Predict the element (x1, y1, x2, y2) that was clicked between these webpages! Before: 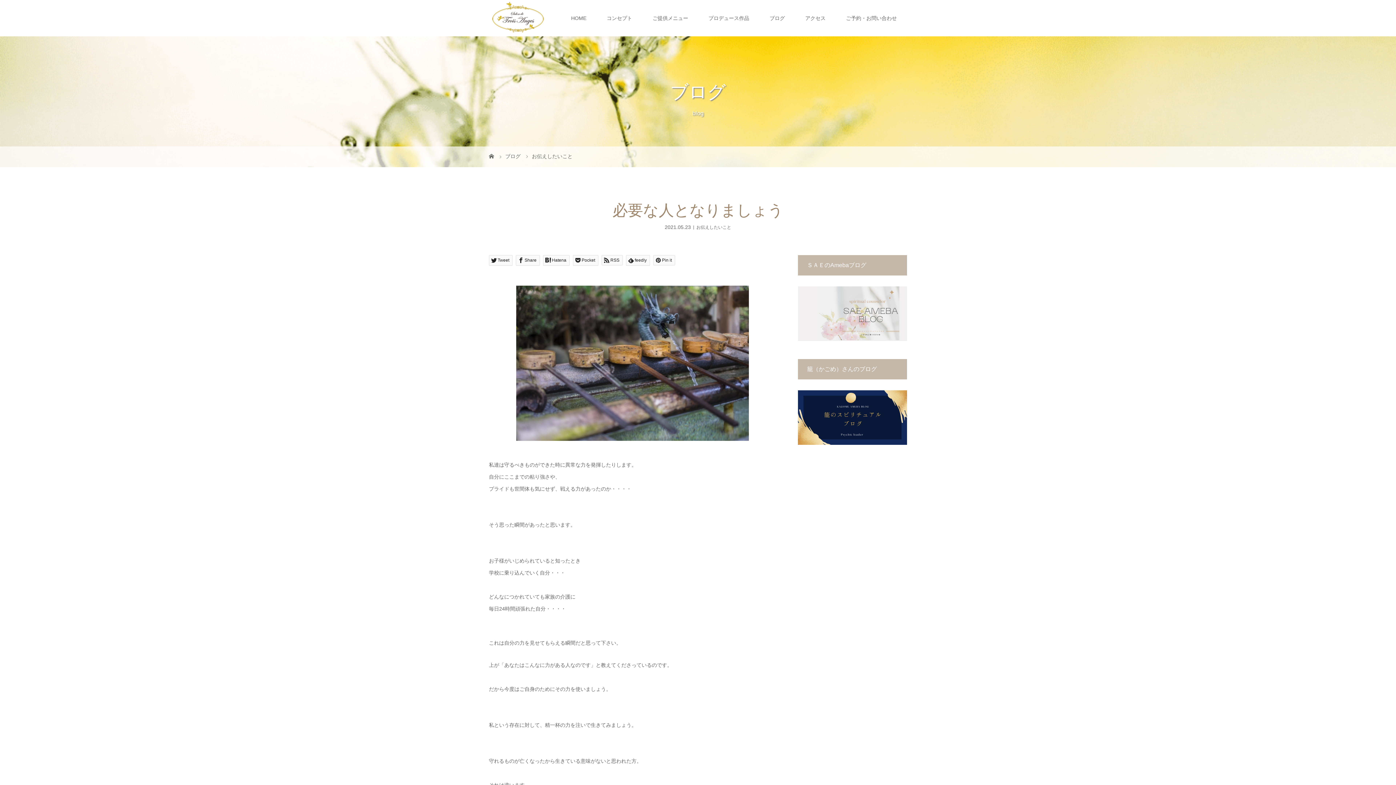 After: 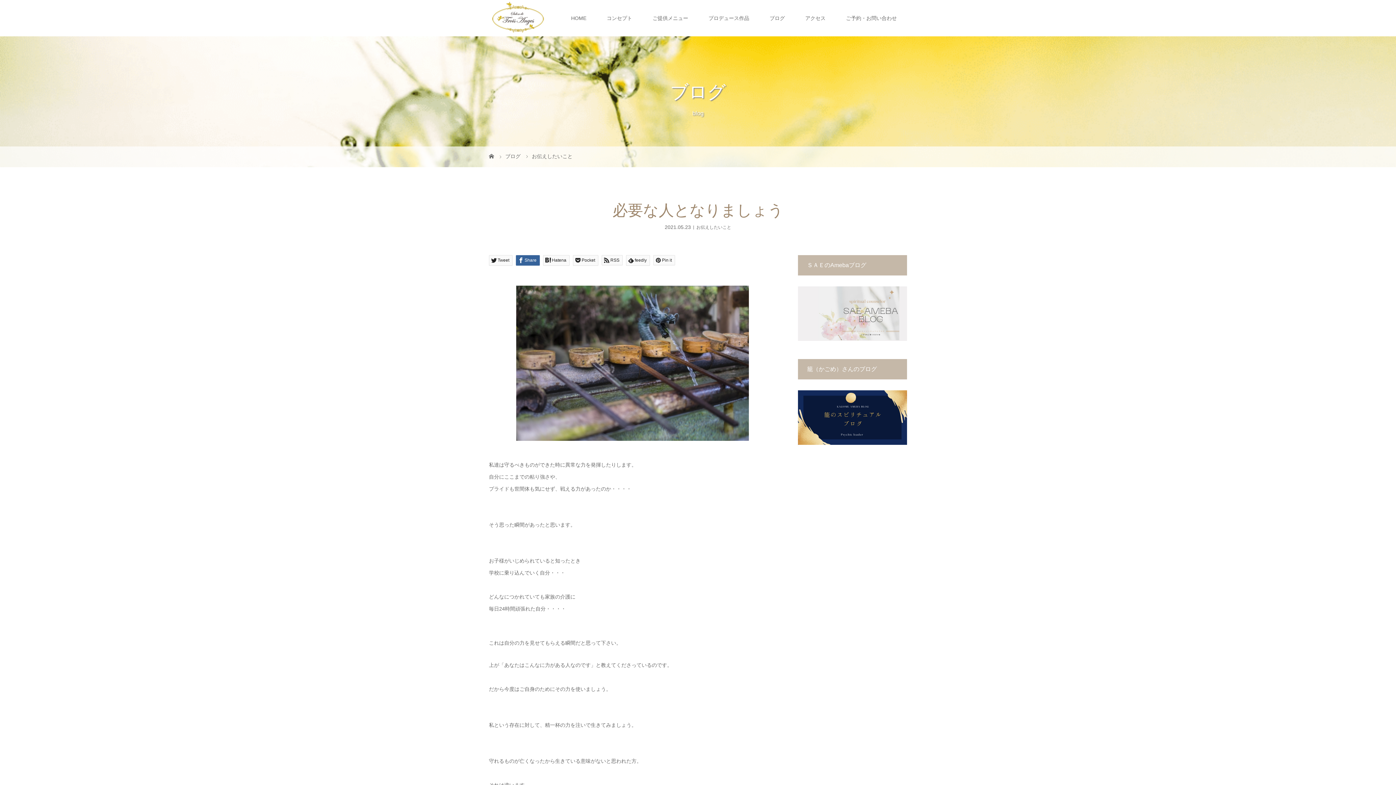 Action: label: Share bbox: (516, 255, 540, 265)